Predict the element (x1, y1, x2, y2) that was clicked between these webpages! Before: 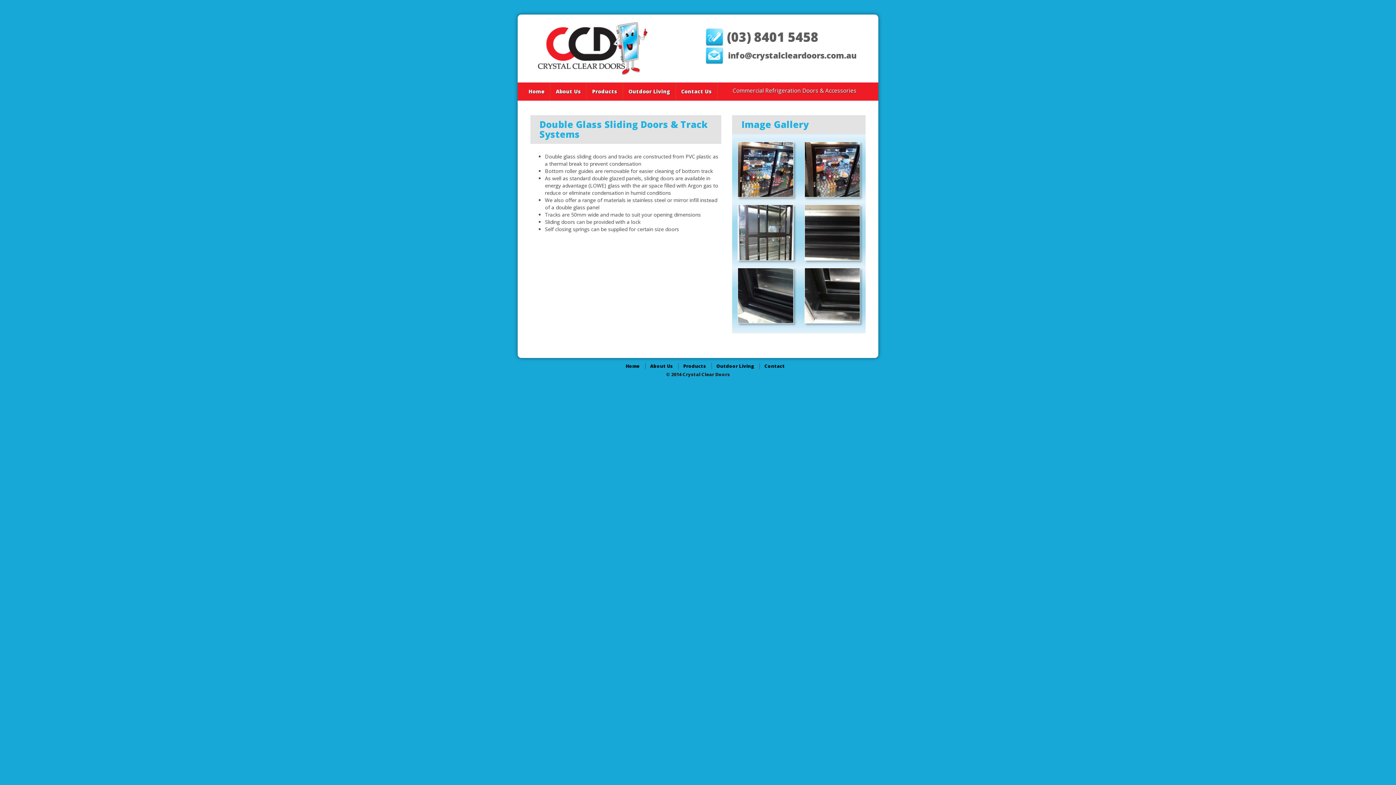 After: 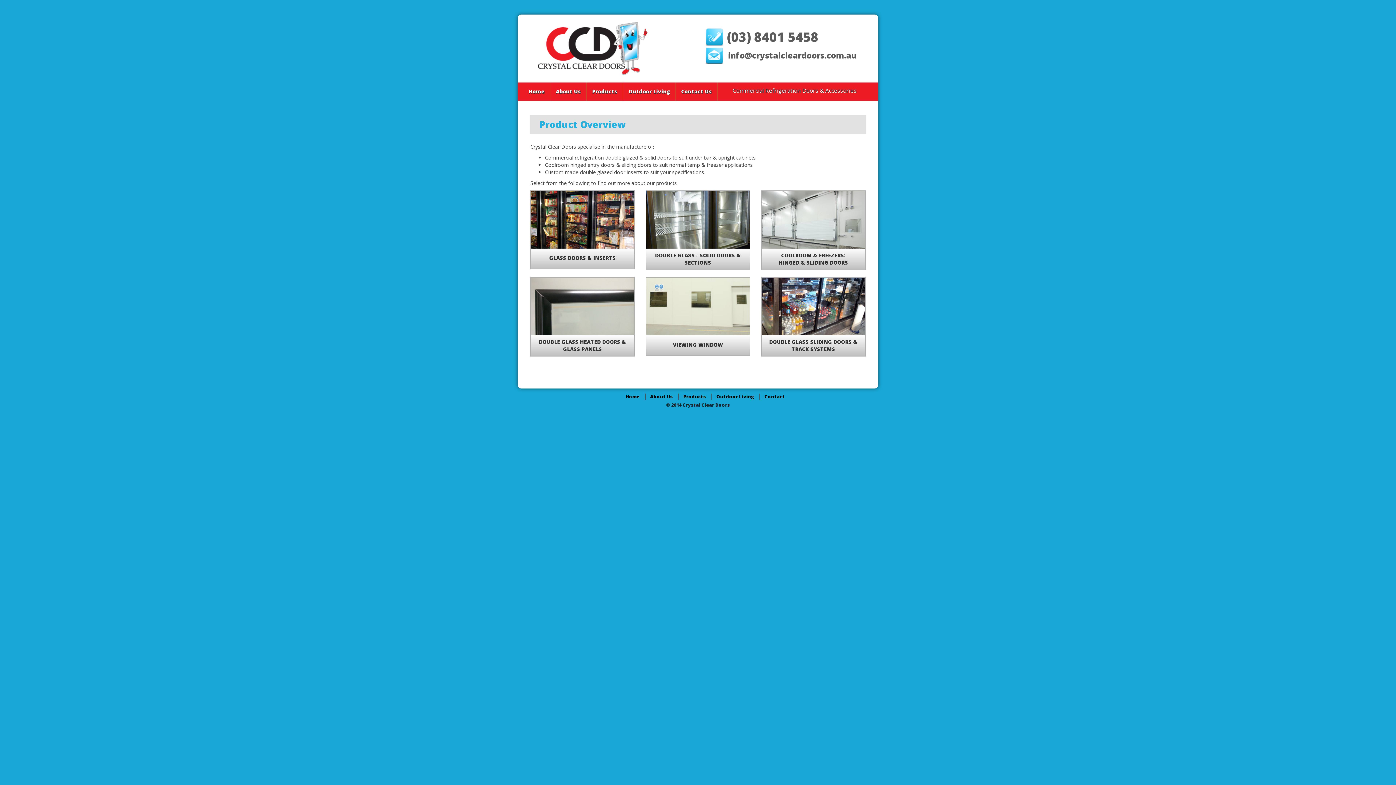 Action: label: Products bbox: (586, 82, 622, 100)